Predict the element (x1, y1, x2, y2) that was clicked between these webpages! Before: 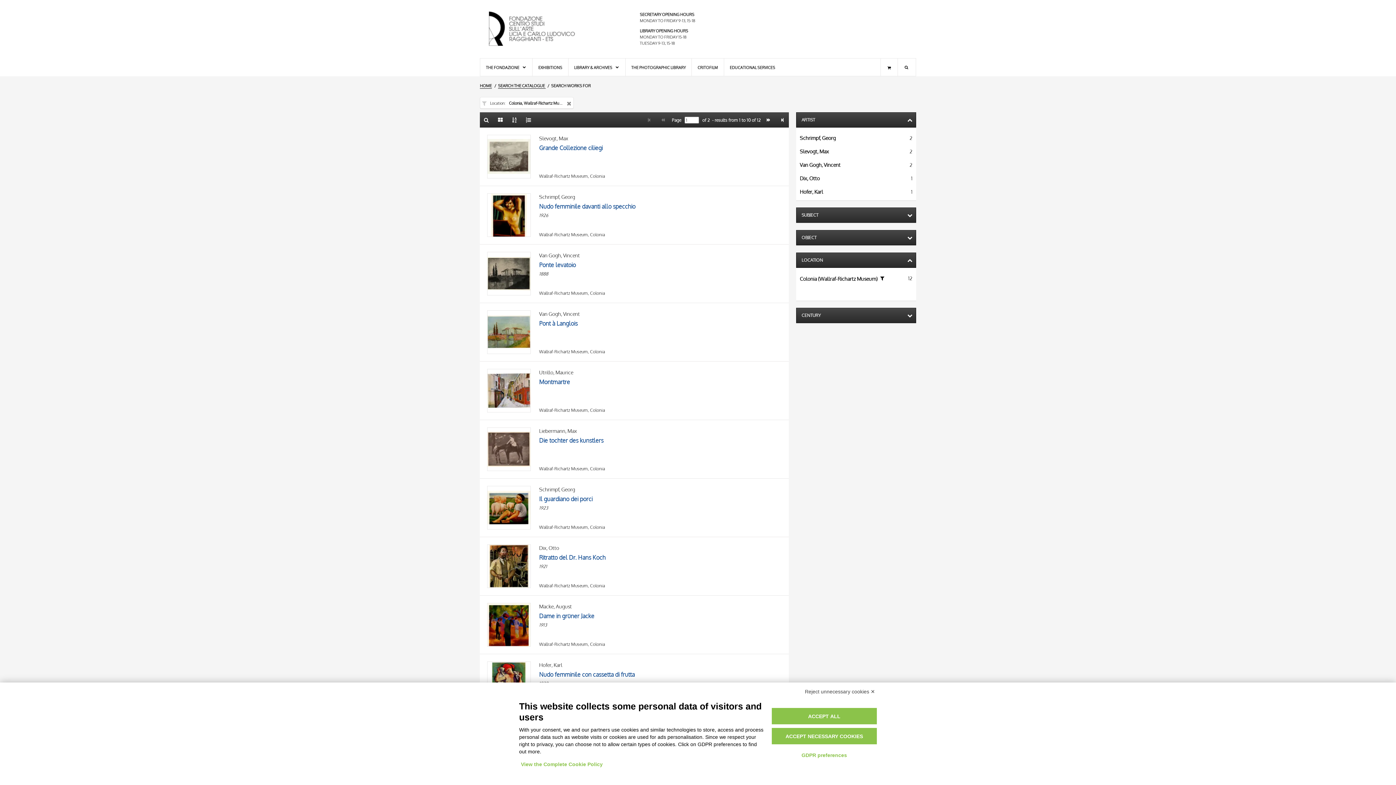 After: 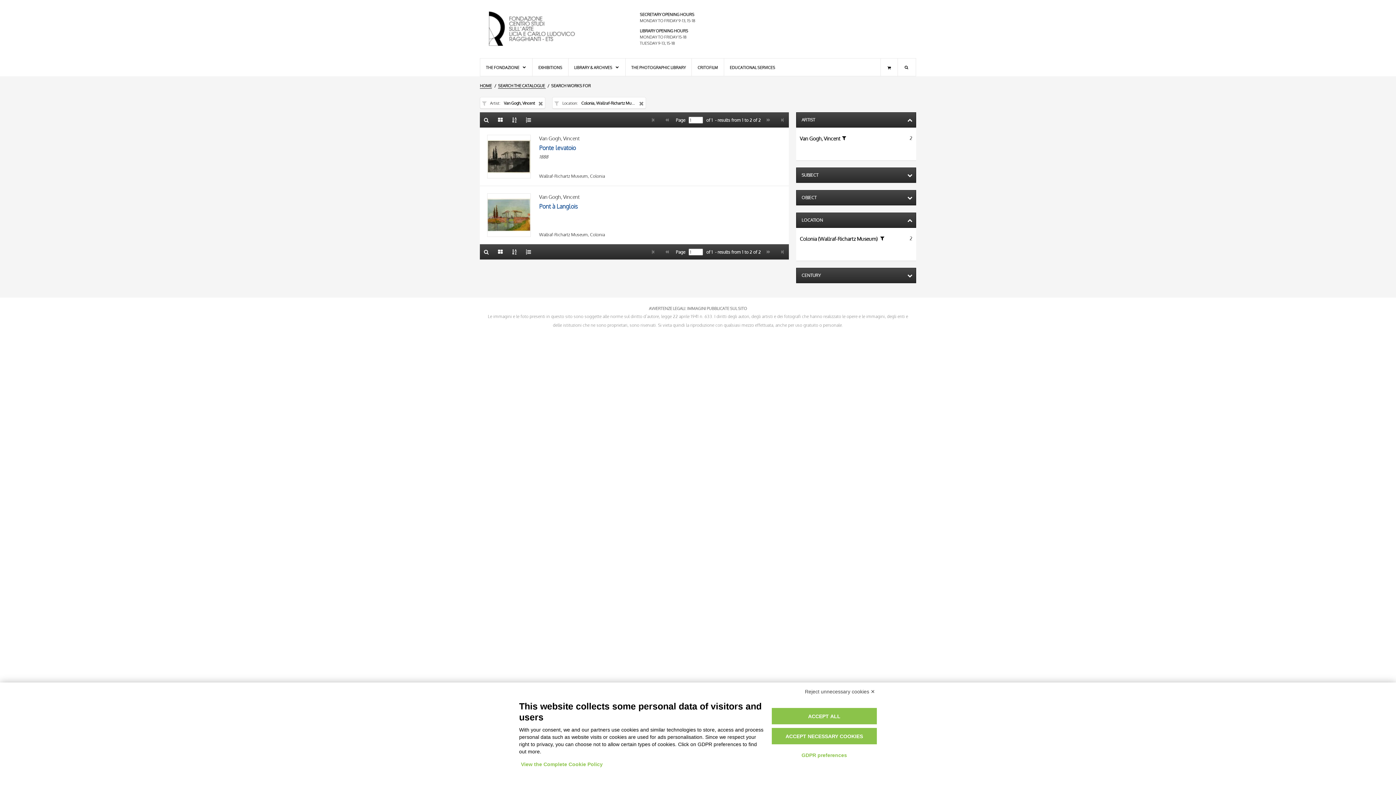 Action: bbox: (796, 158, 916, 171) label: Van Gogh, Vincent

2